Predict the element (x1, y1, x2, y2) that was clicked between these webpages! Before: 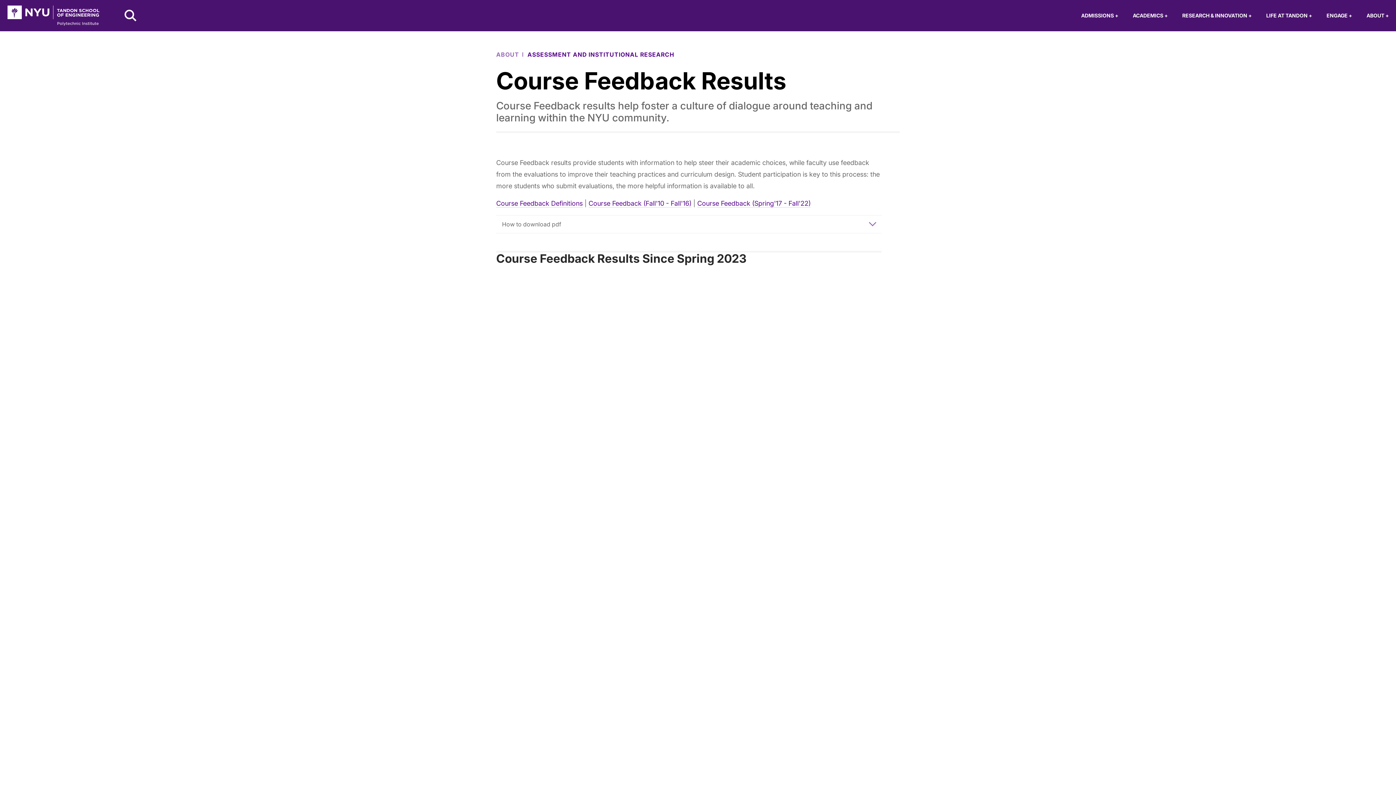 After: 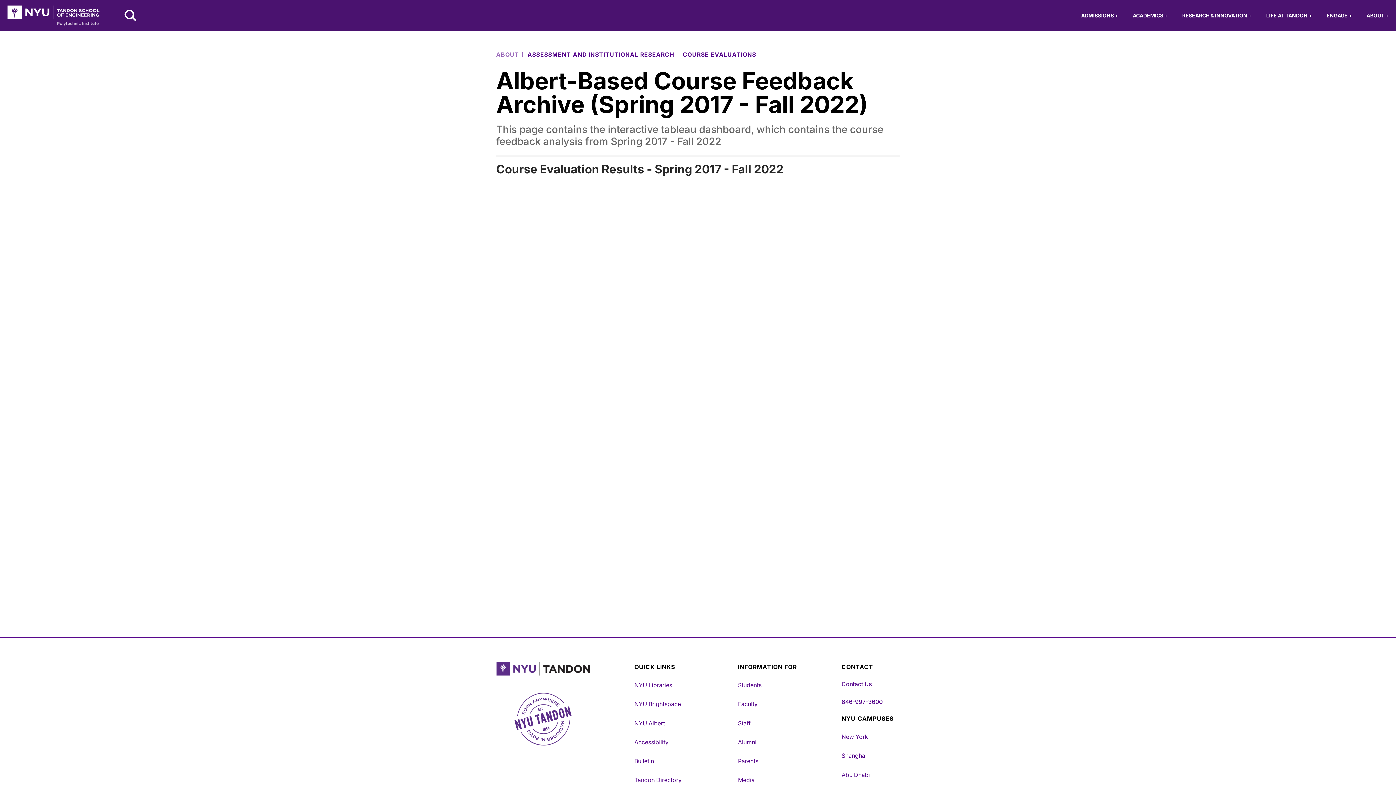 Action: label: Course Feedback (Spring'17 - Fall'22) bbox: (697, 199, 810, 207)